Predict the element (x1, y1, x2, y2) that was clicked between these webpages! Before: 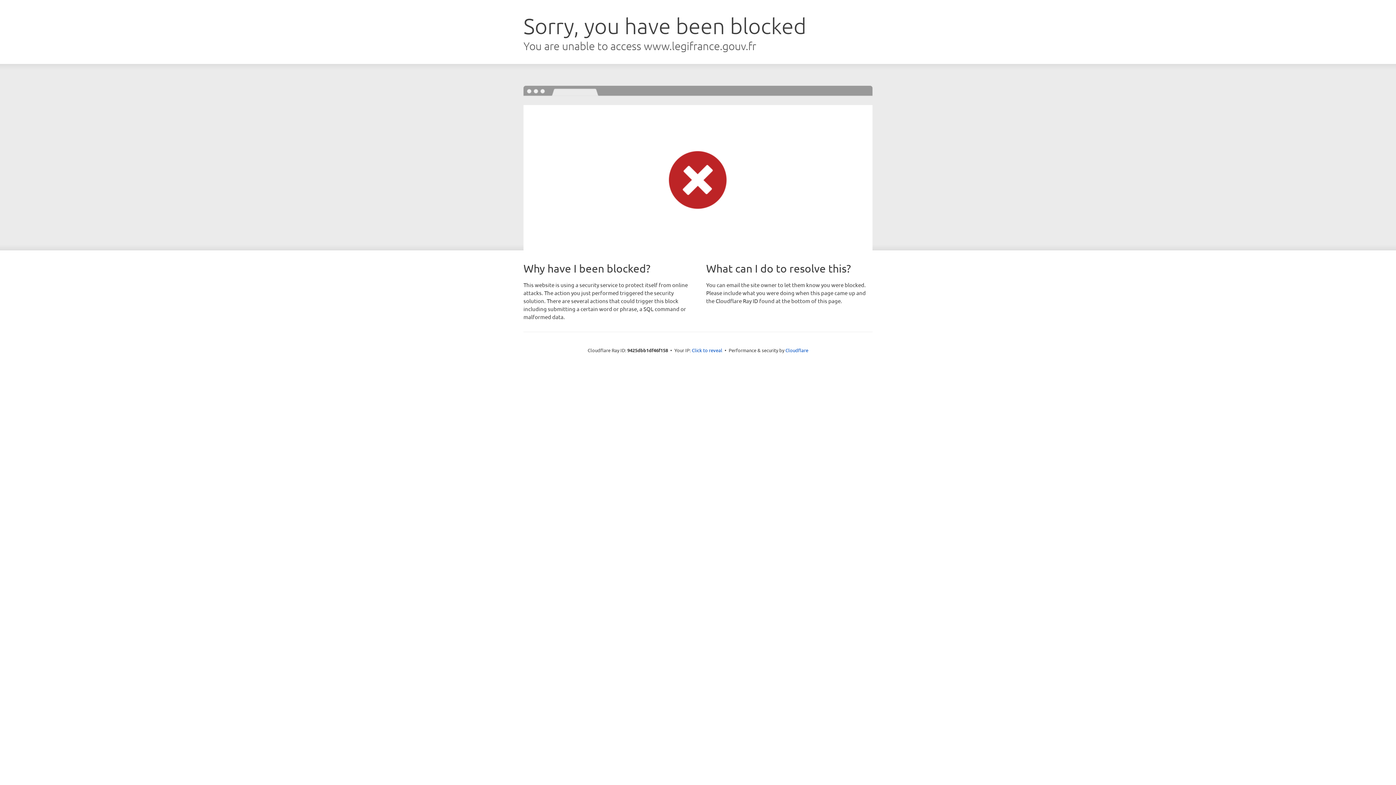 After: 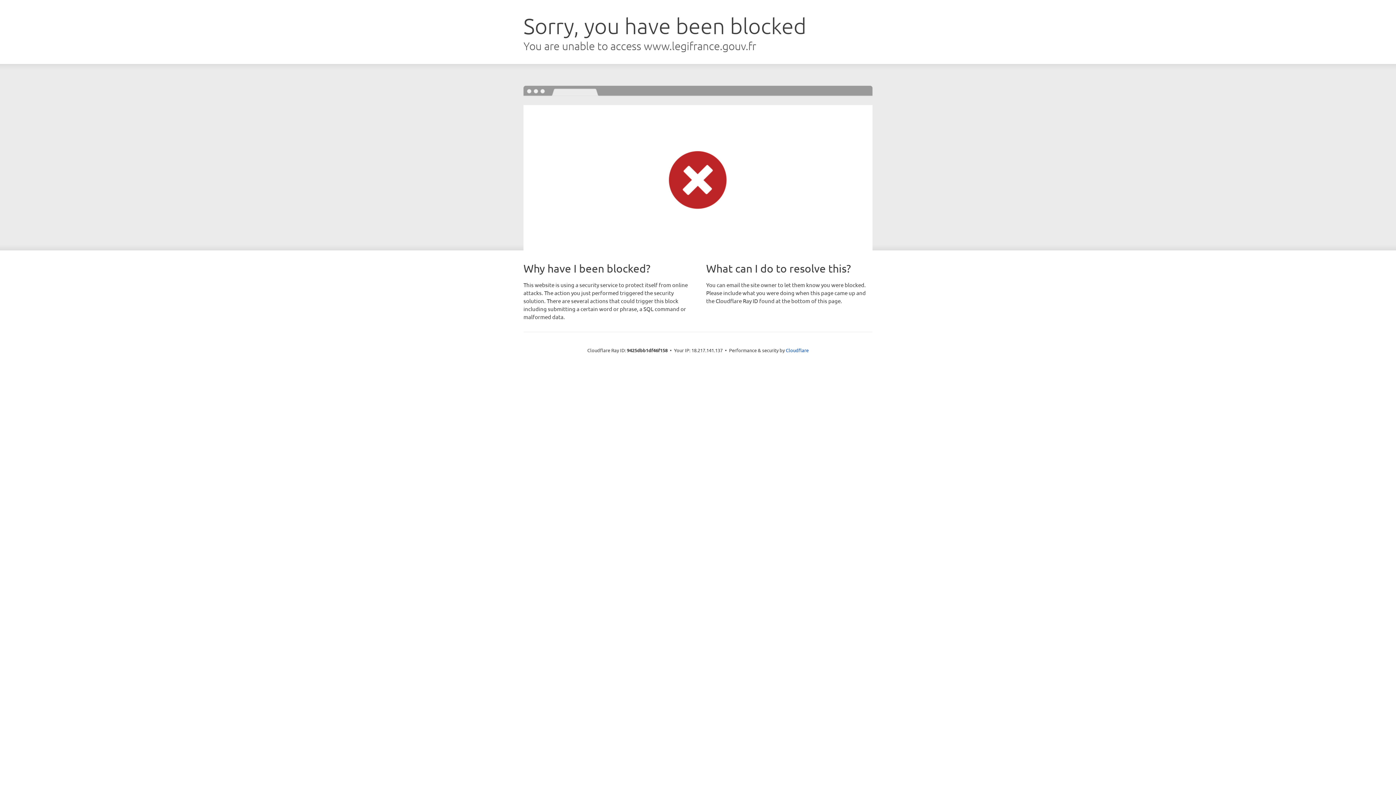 Action: label: Click to reveal bbox: (692, 346, 722, 353)